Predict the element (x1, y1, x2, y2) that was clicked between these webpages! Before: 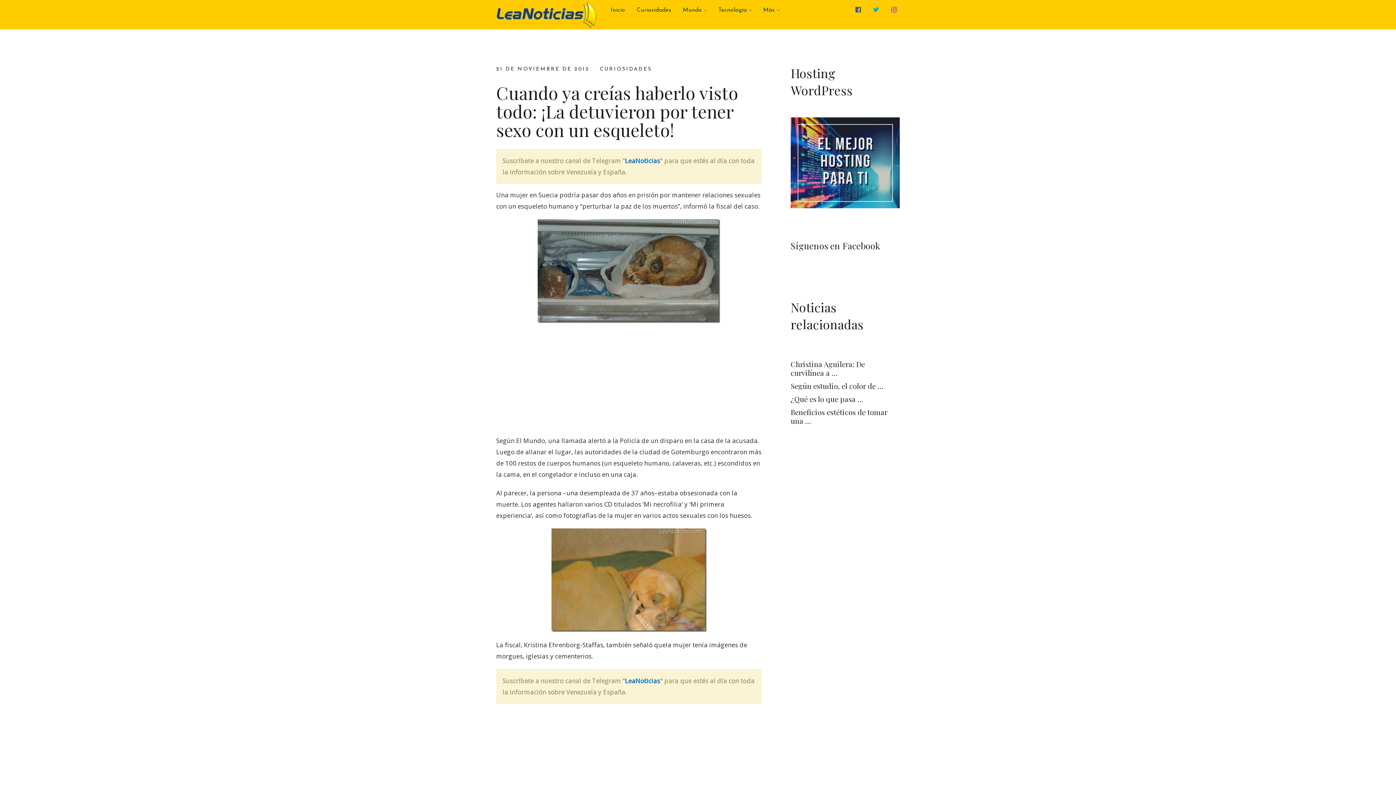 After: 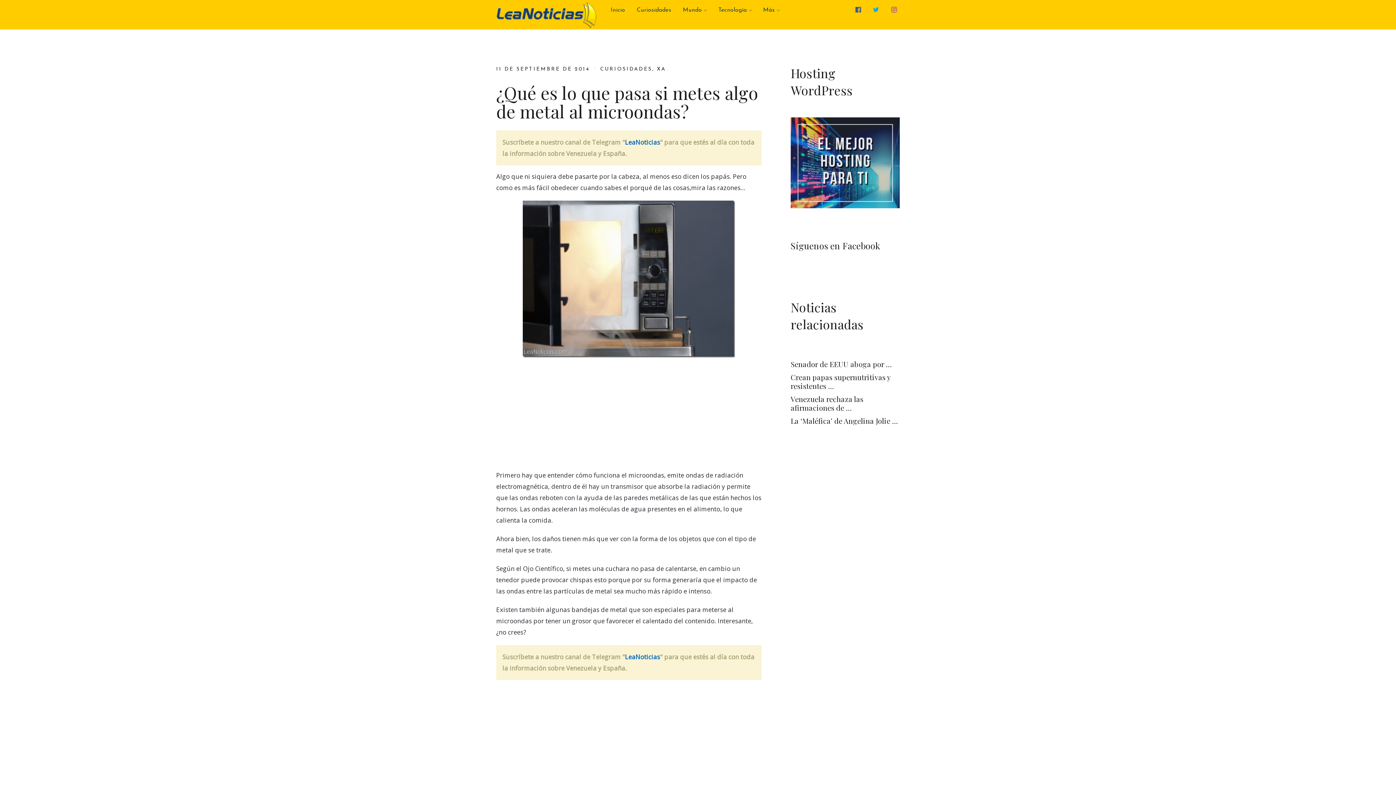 Action: label: ¿Qué es lo que pasa … bbox: (790, 394, 863, 404)